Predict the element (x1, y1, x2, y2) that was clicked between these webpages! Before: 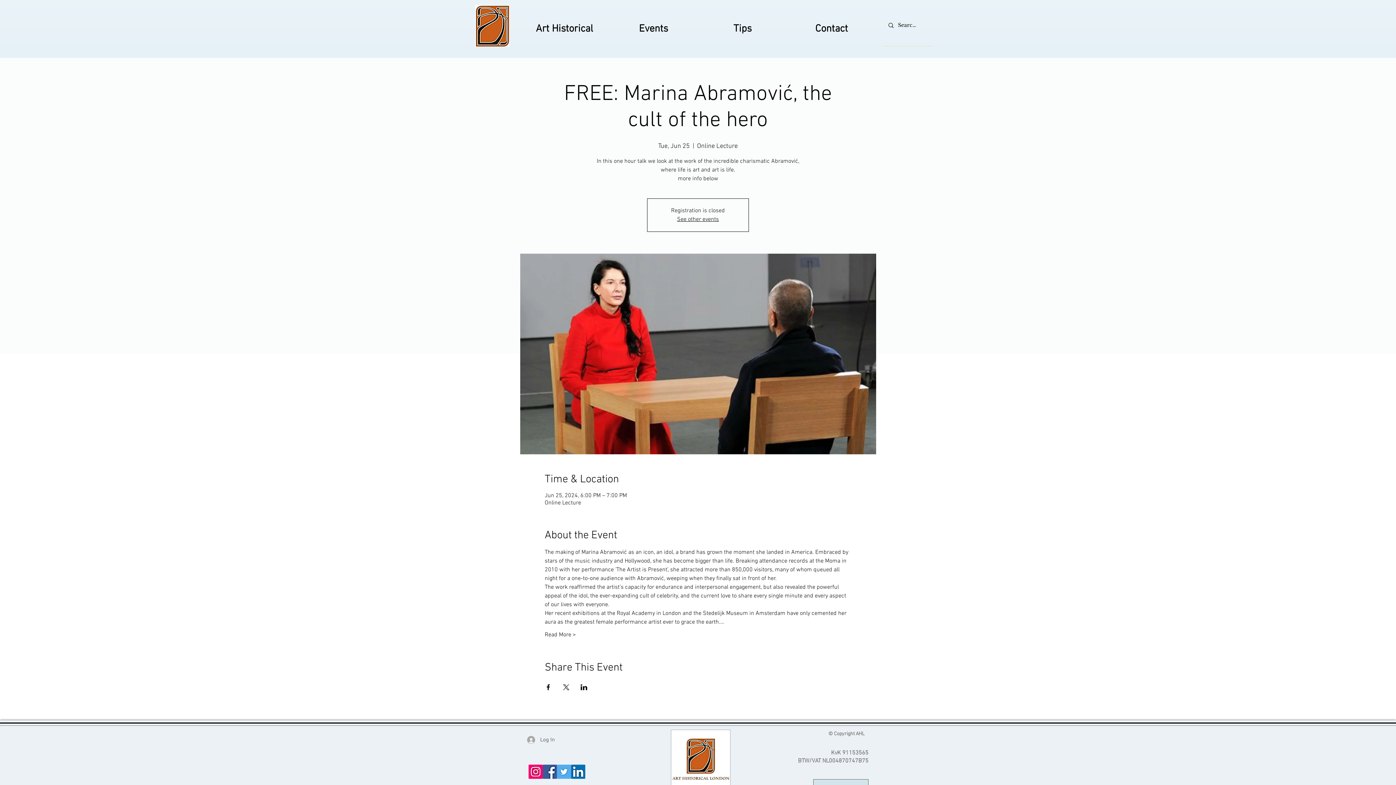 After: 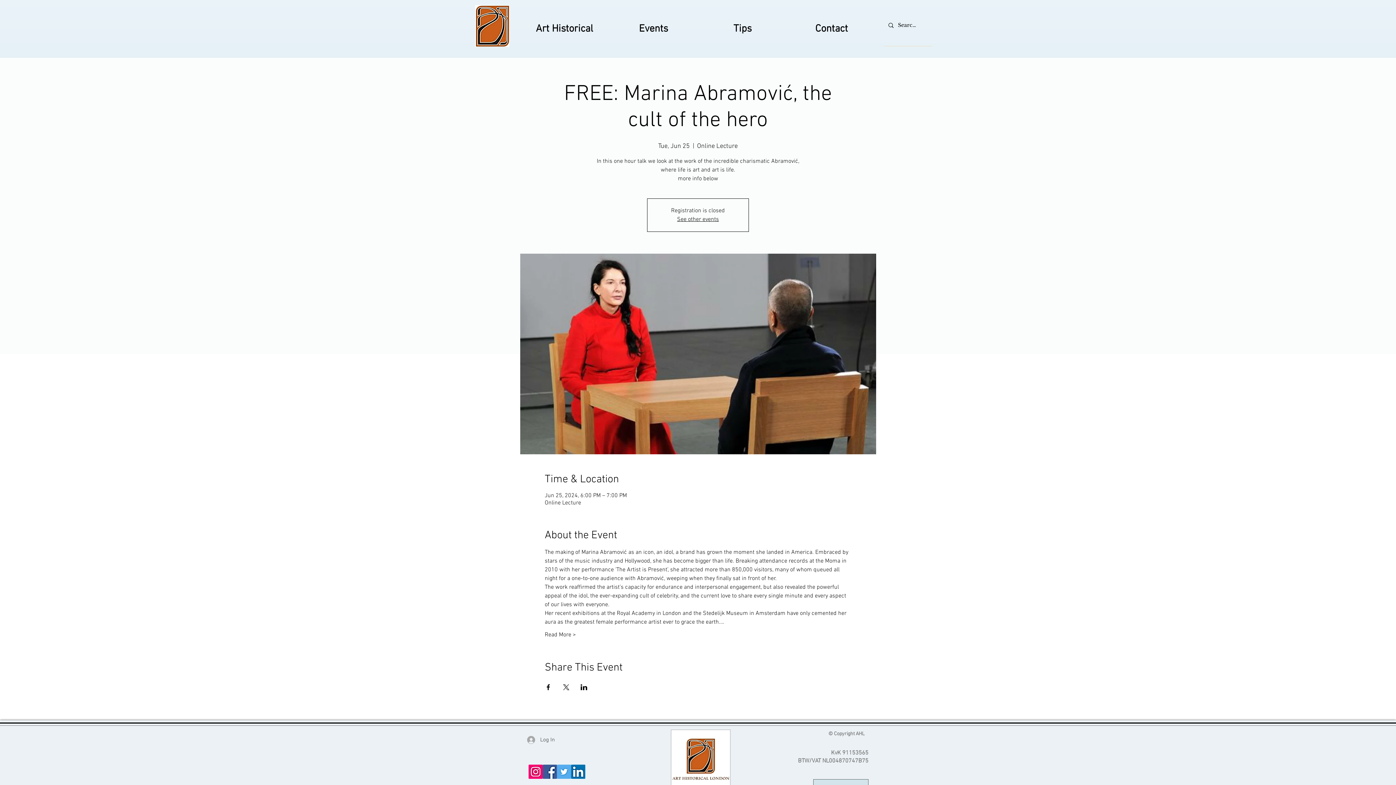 Action: bbox: (571, 765, 585, 779) label: LinkedIn